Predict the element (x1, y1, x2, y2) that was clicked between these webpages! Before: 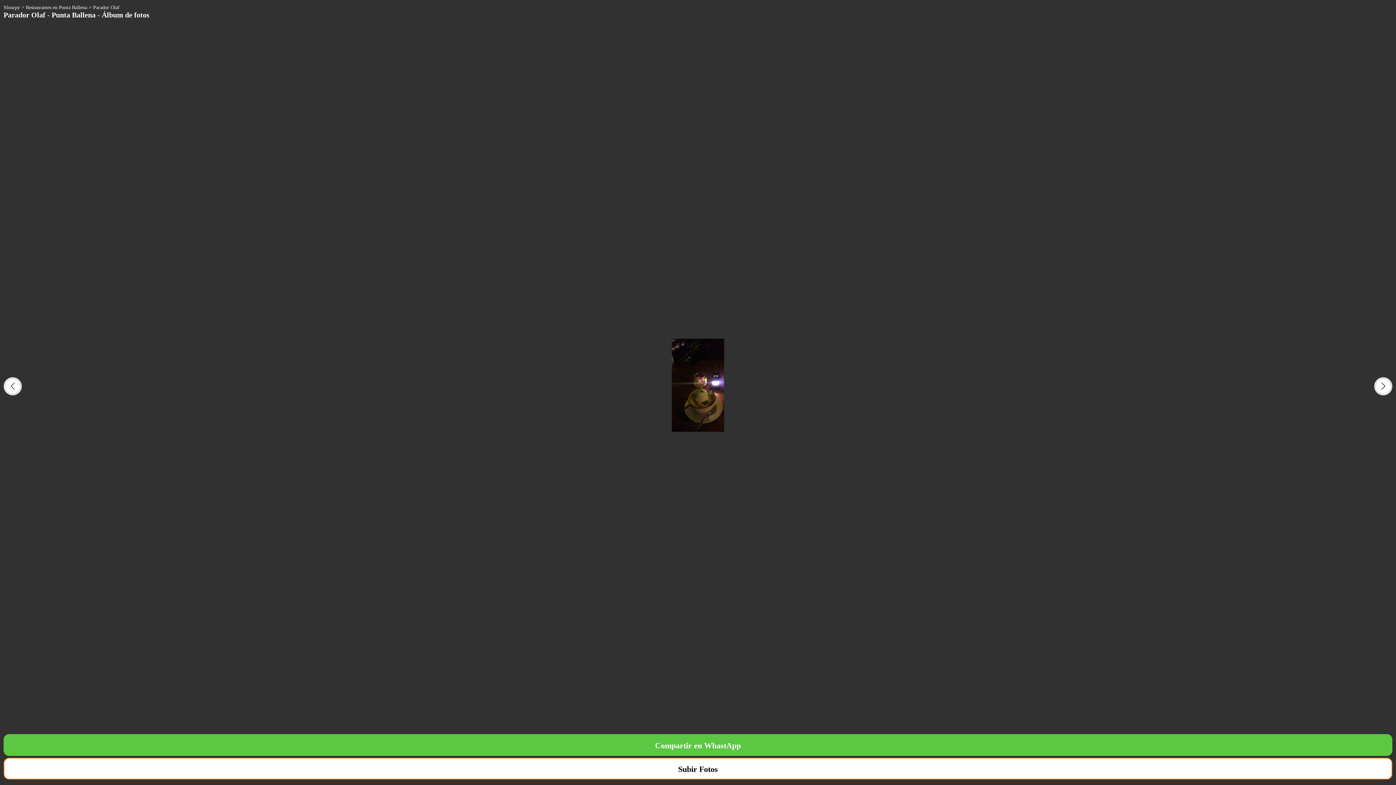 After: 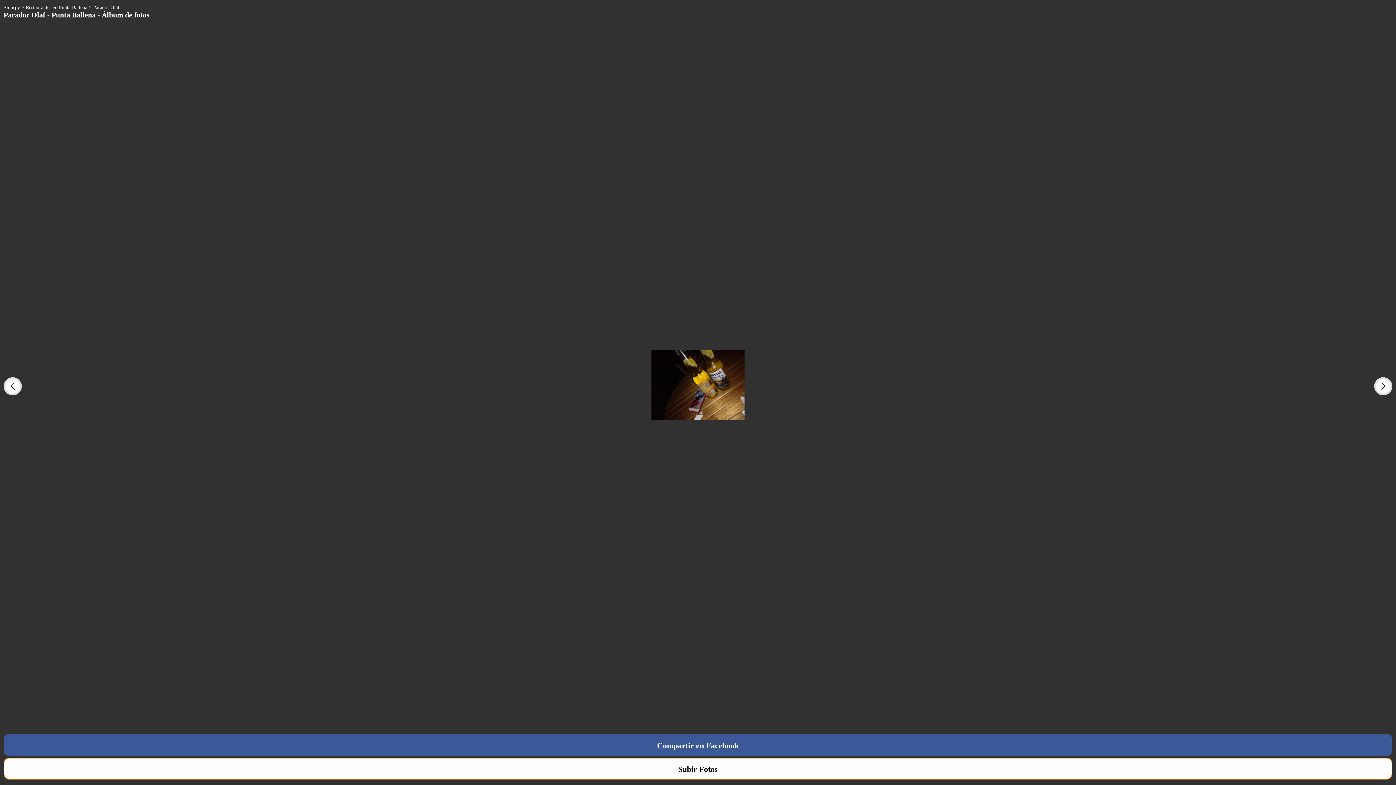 Action: bbox: (1374, 377, 1392, 395) label: Next slide